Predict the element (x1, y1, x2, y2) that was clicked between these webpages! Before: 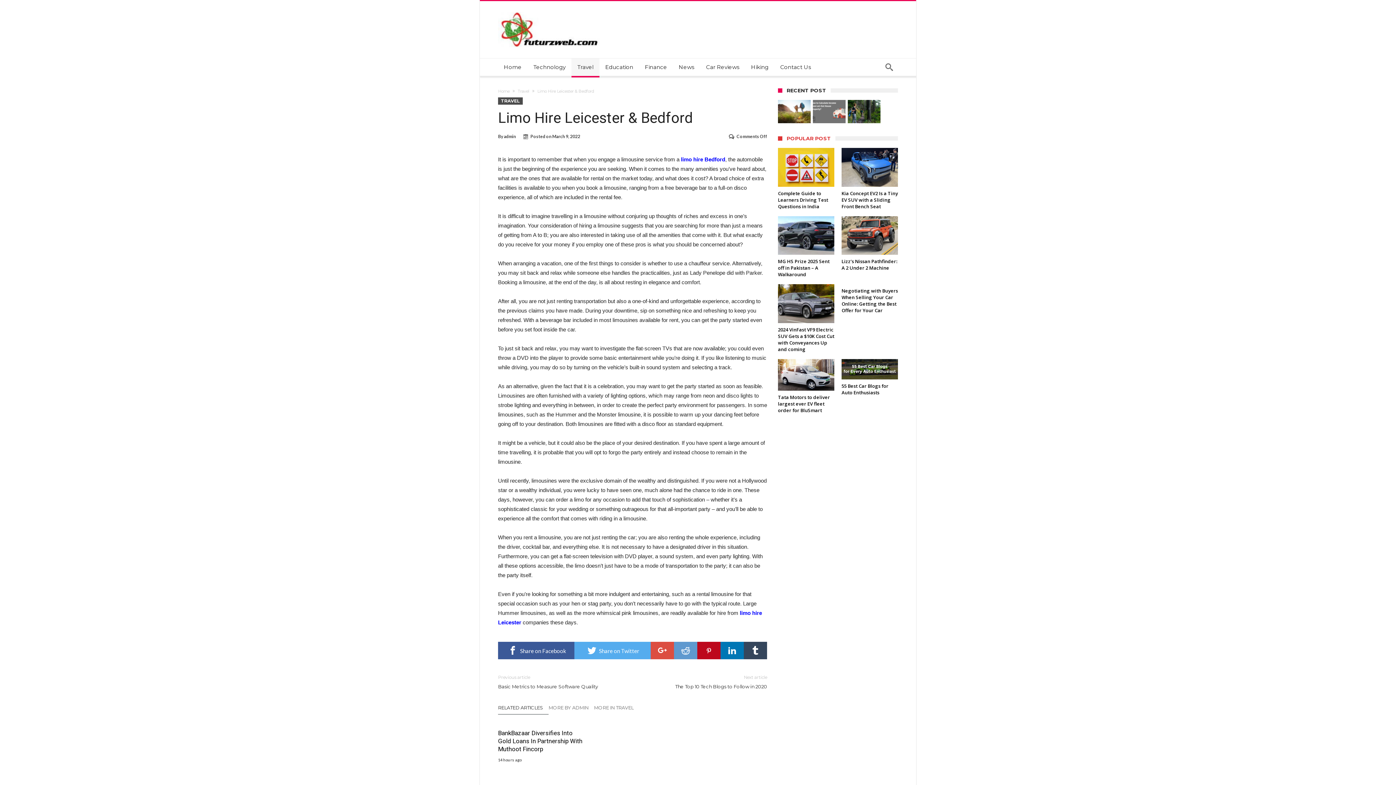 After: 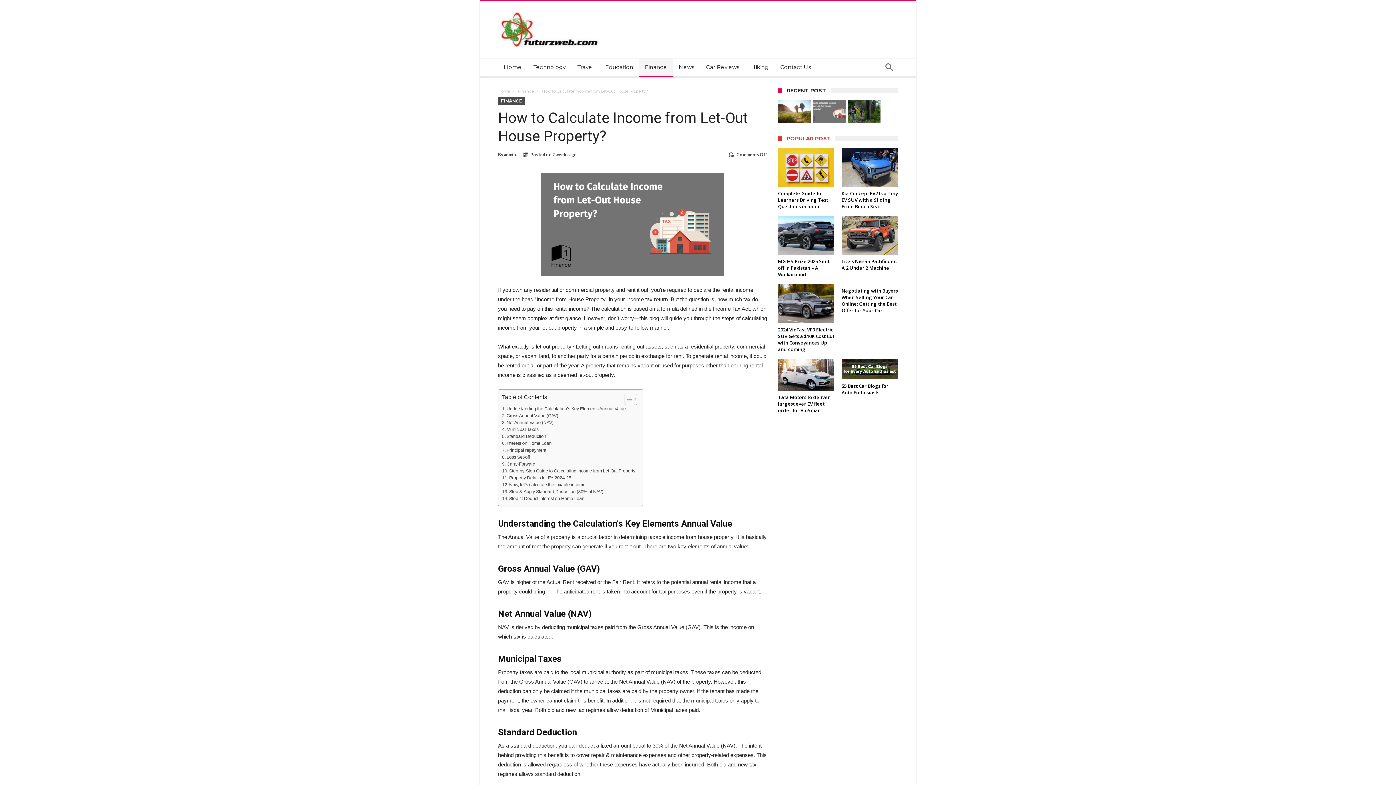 Action: bbox: (682, 722, 767, 780)